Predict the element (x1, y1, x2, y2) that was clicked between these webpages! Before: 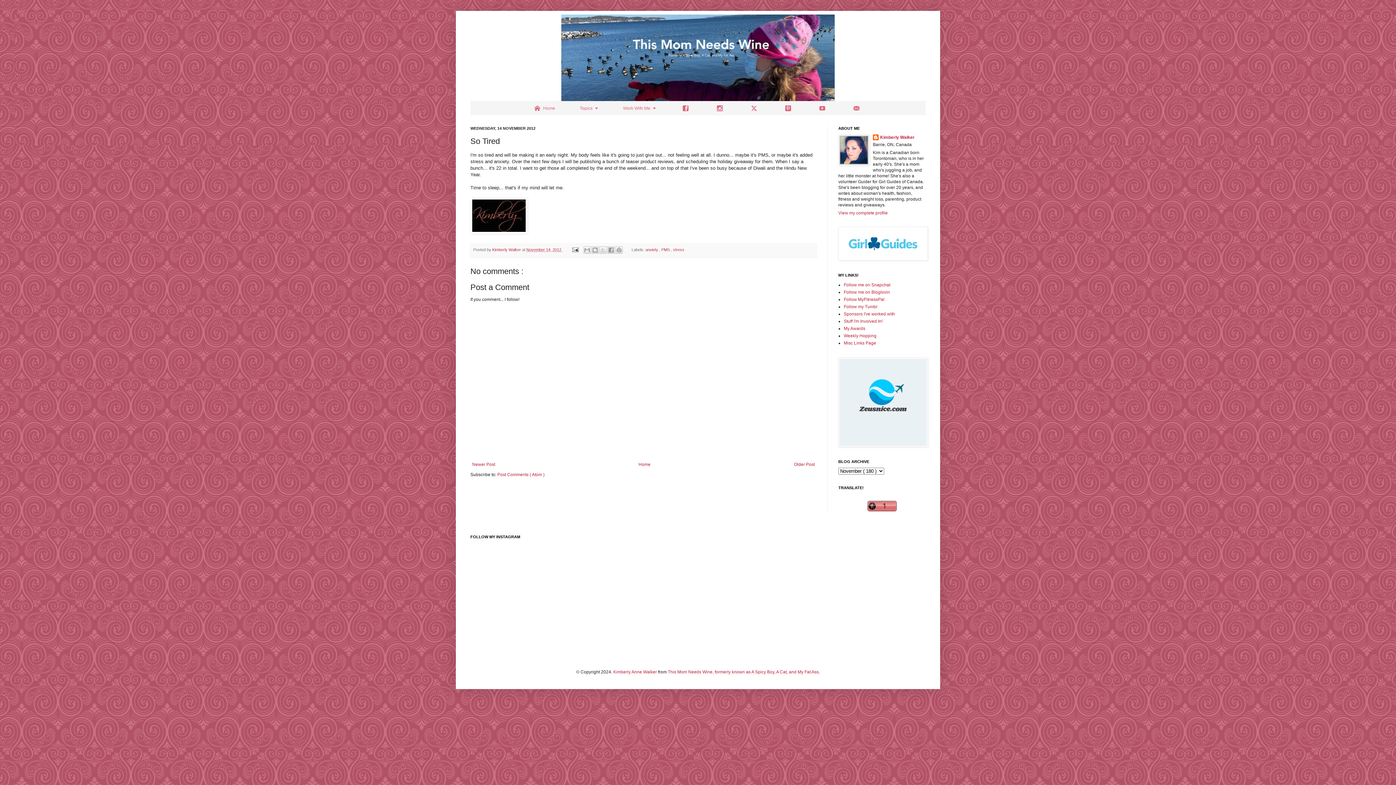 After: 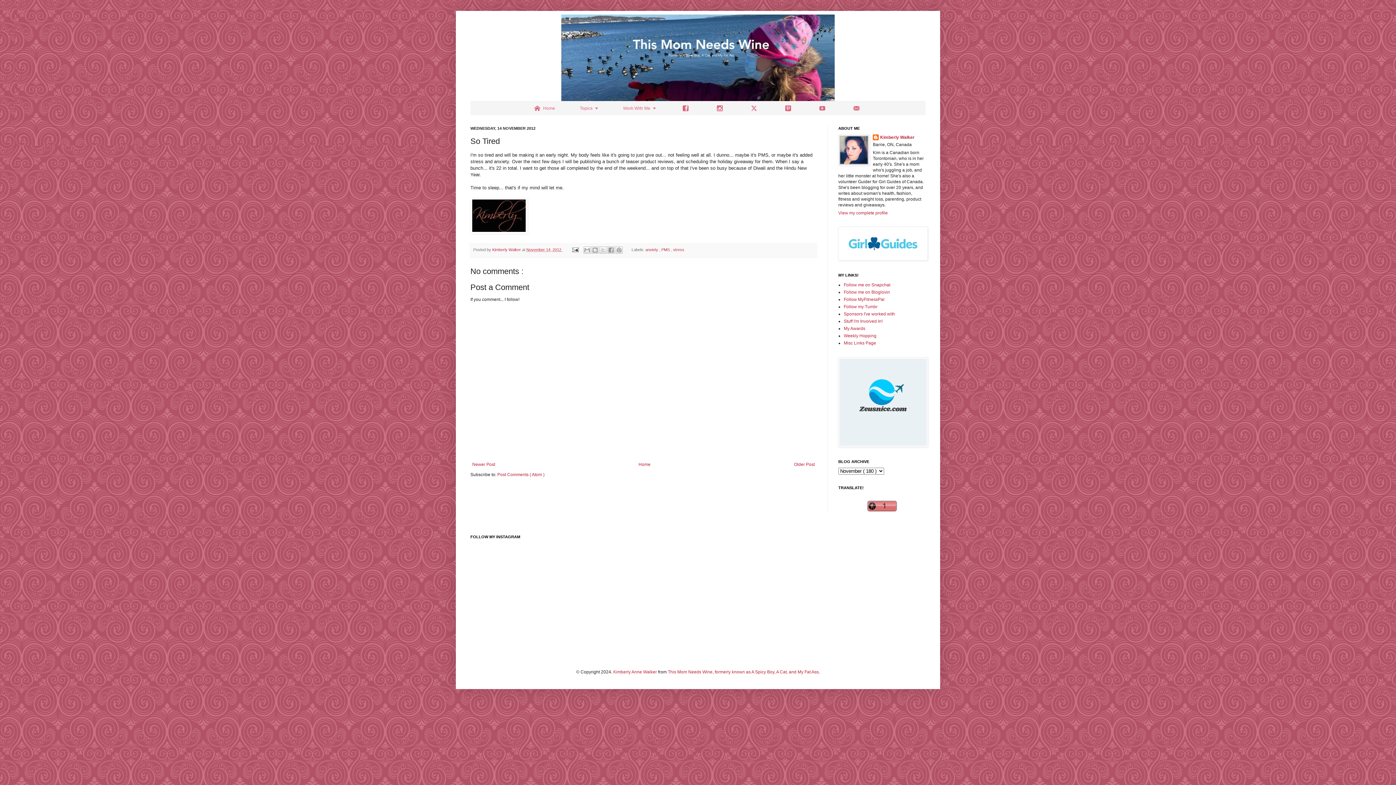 Action: bbox: (526, 247, 562, 251) label: November 14, 2012 